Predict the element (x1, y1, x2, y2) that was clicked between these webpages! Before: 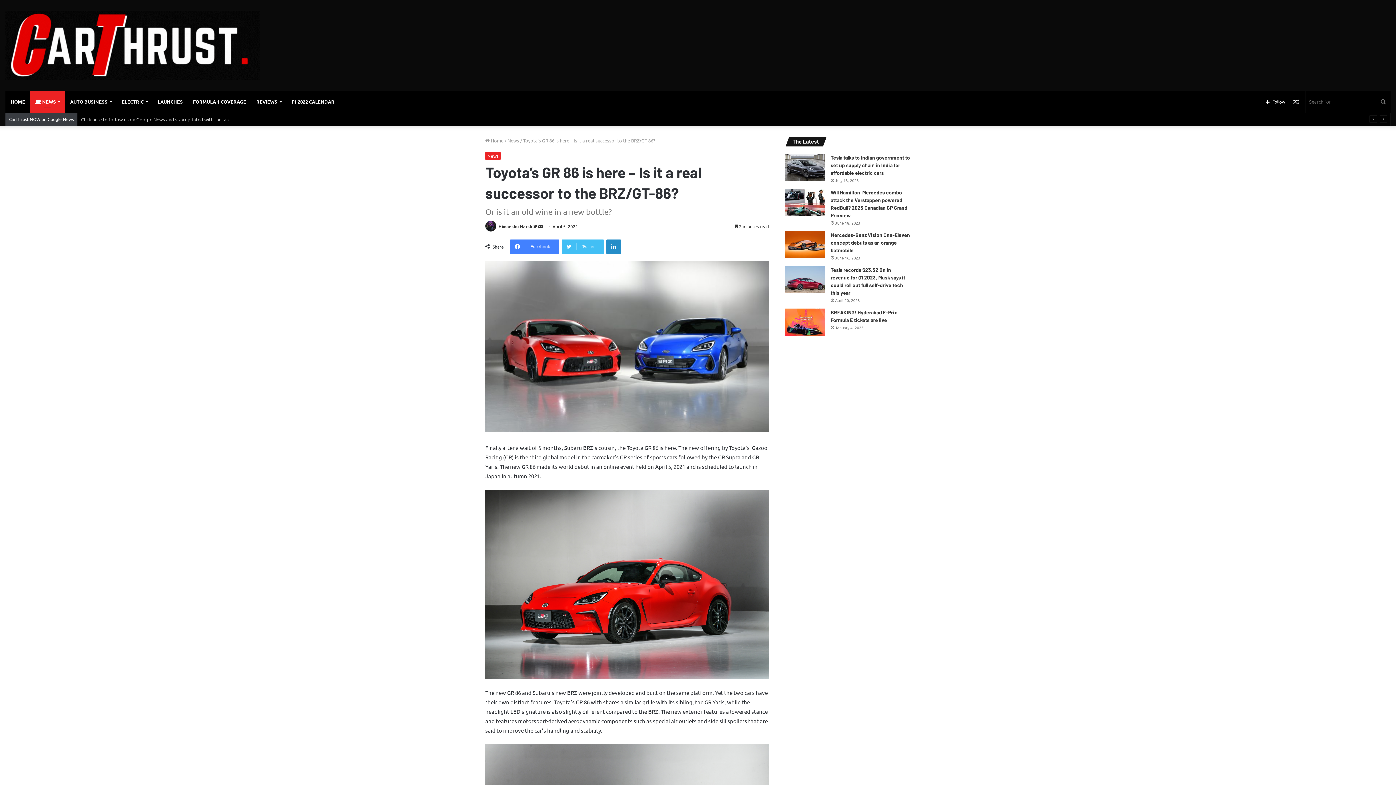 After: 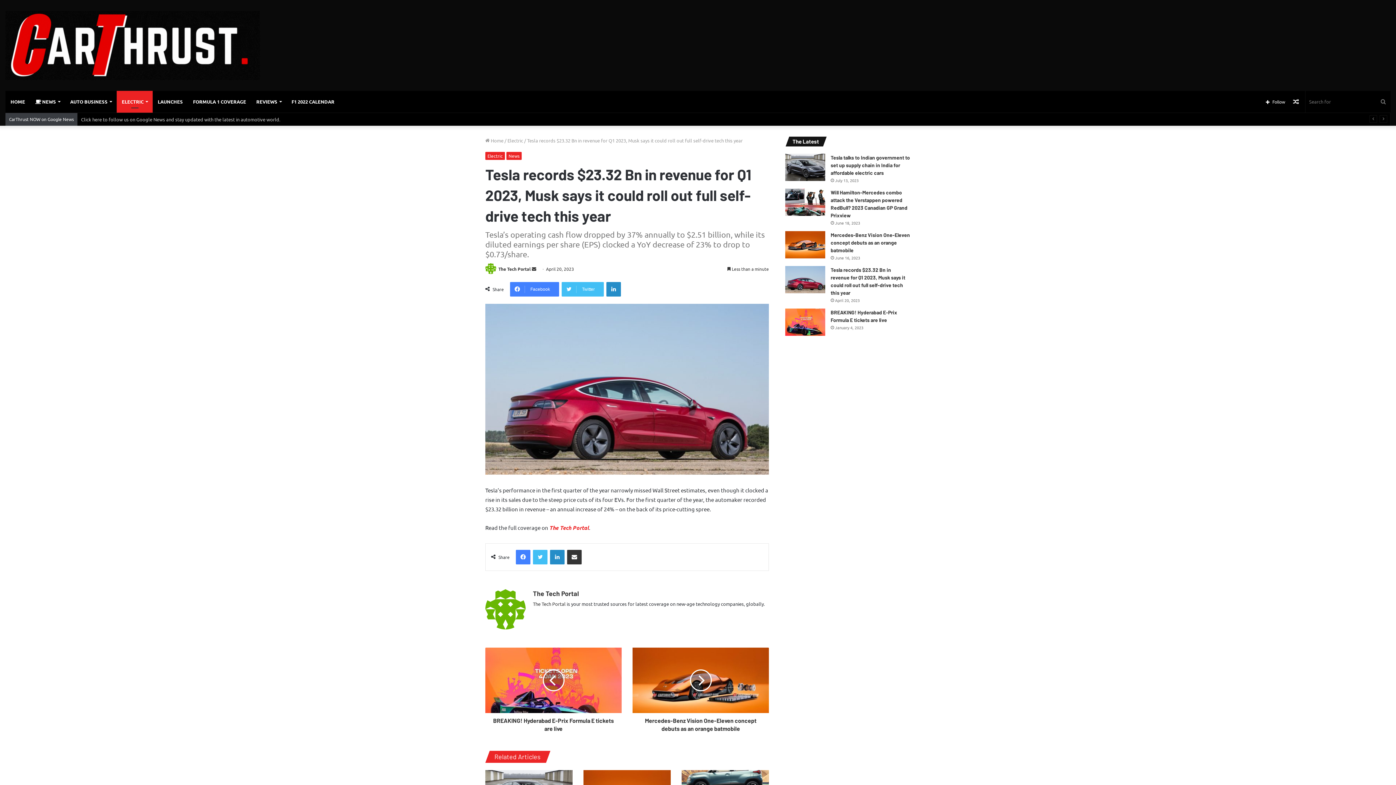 Action: label: Tesla records $23.32 Bn in revenue for Q1 2023, Musk says it could roll out full self-drive tech this year bbox: (785, 266, 825, 293)